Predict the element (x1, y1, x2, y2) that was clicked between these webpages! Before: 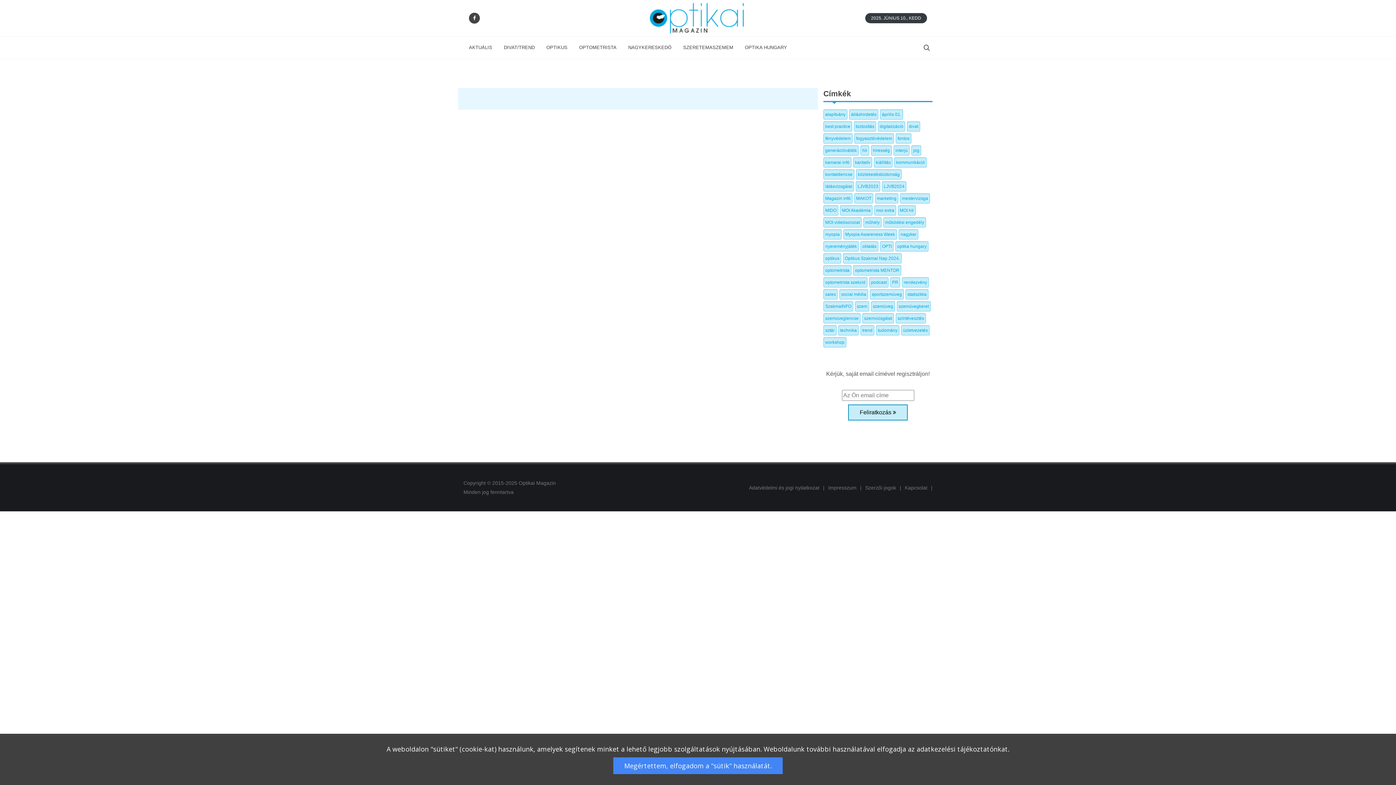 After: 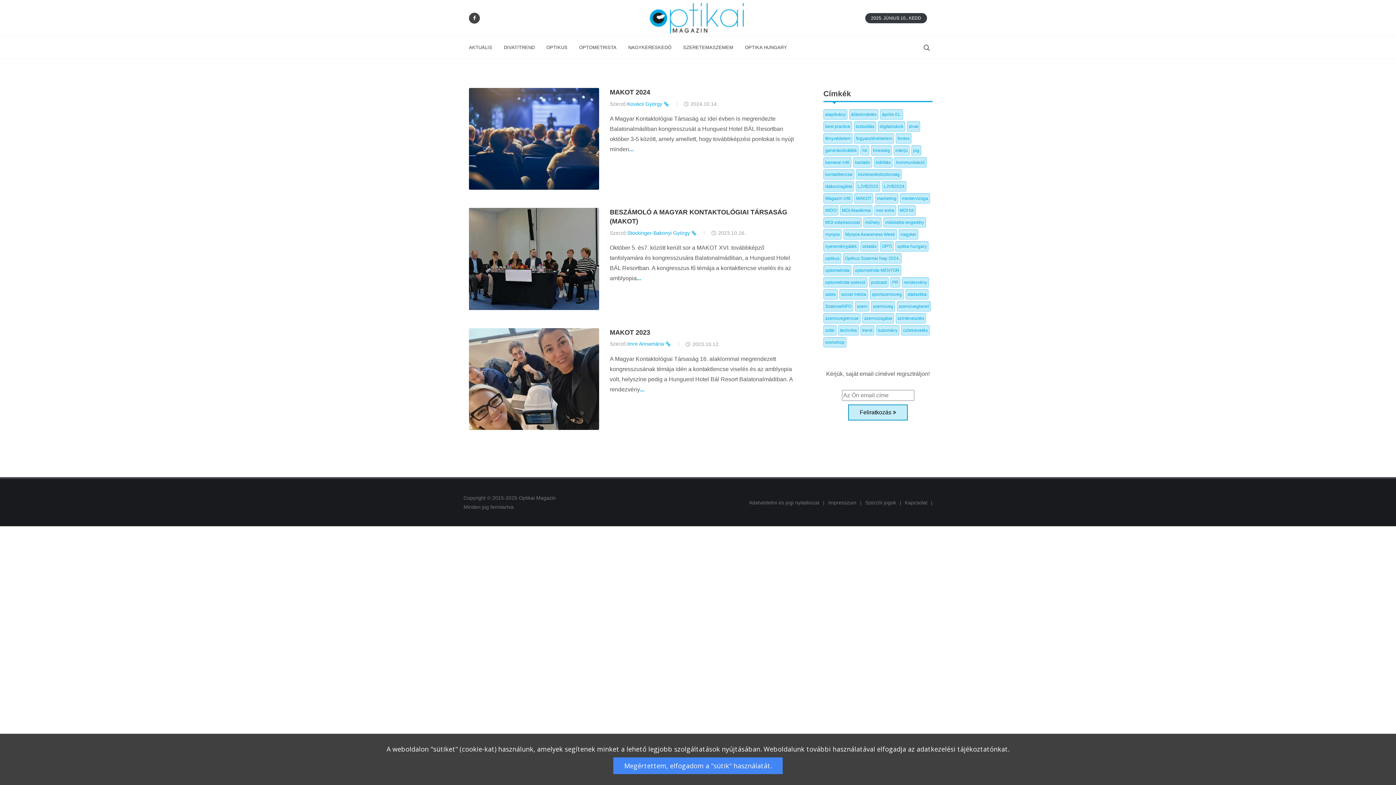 Action: label: MAKOT bbox: (856, 196, 871, 201)